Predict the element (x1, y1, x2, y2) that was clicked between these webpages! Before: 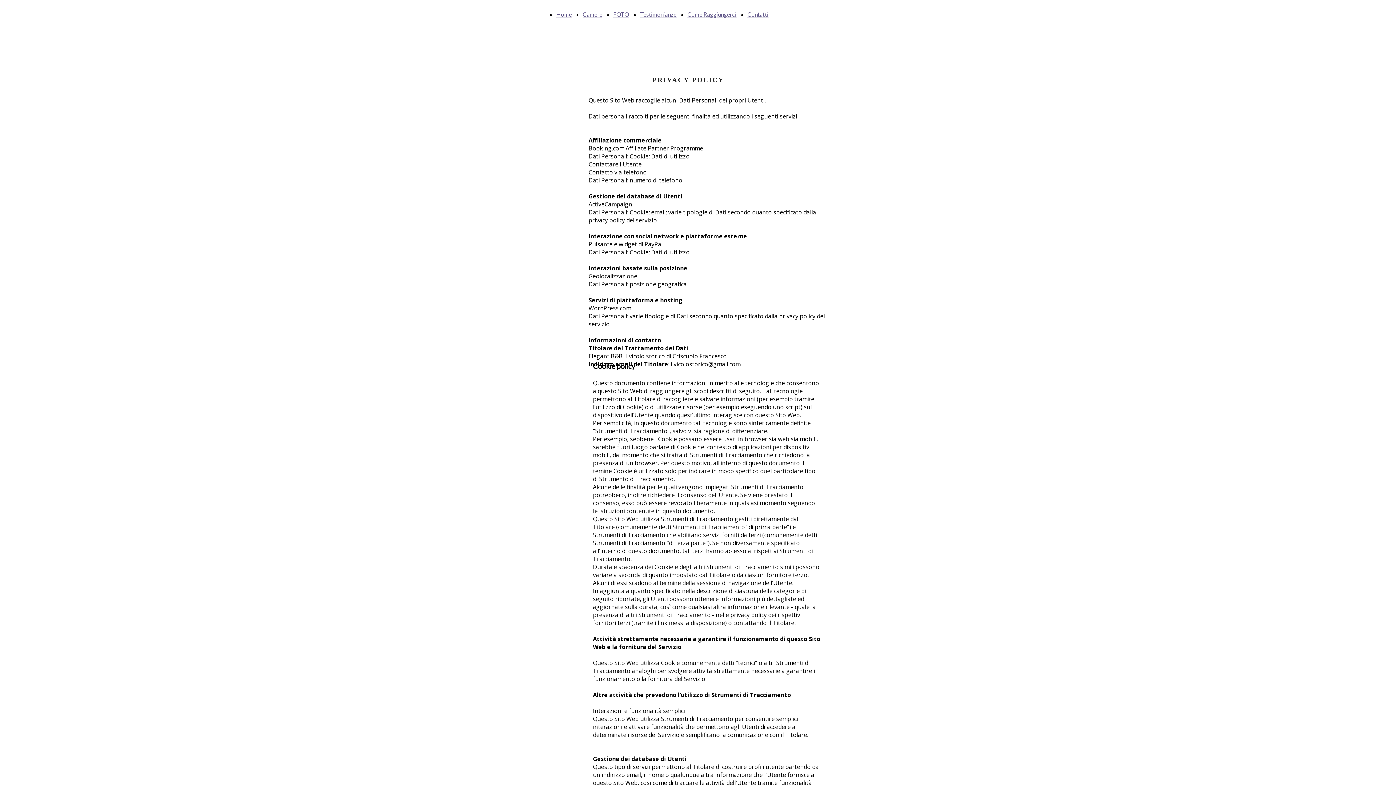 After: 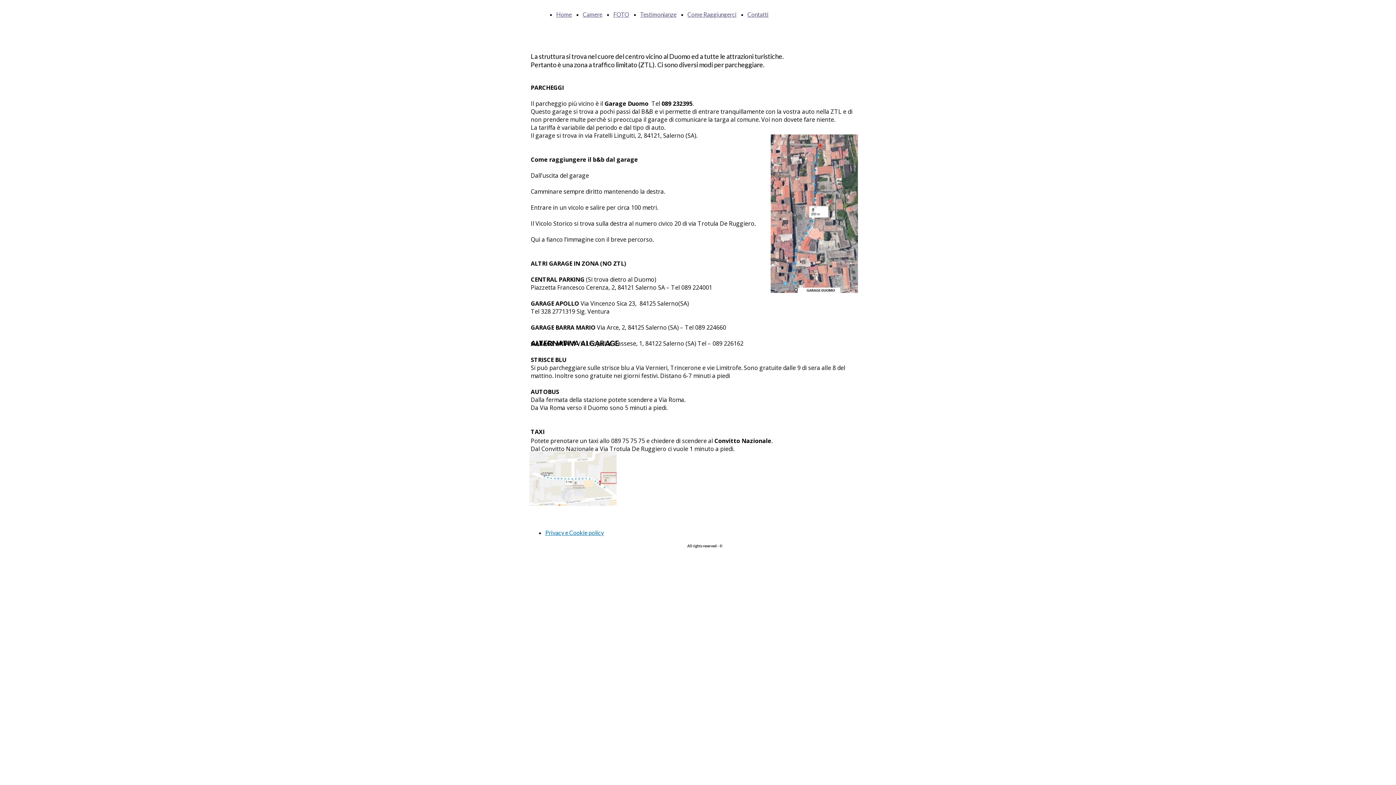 Action: bbox: (687, 10, 736, 17) label: Come Raggiungerci